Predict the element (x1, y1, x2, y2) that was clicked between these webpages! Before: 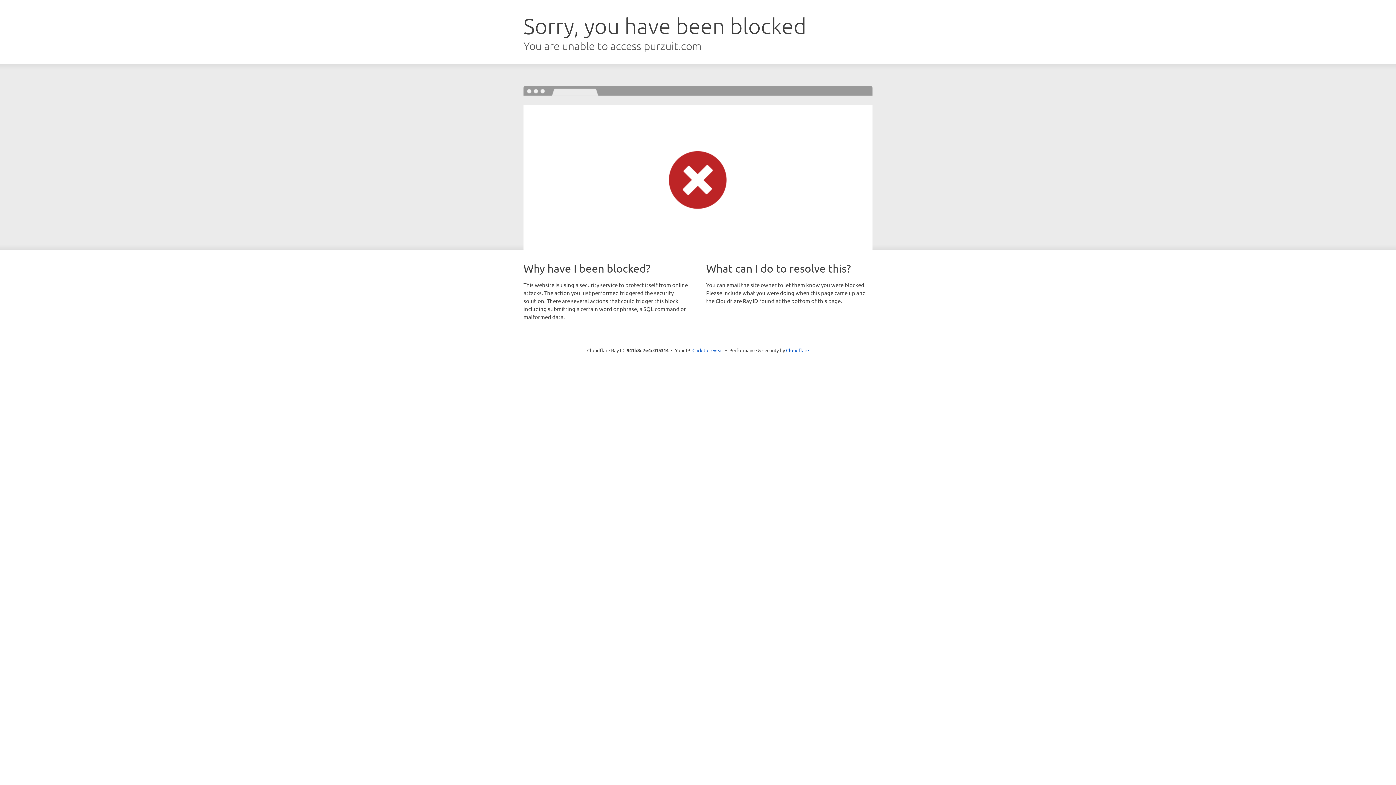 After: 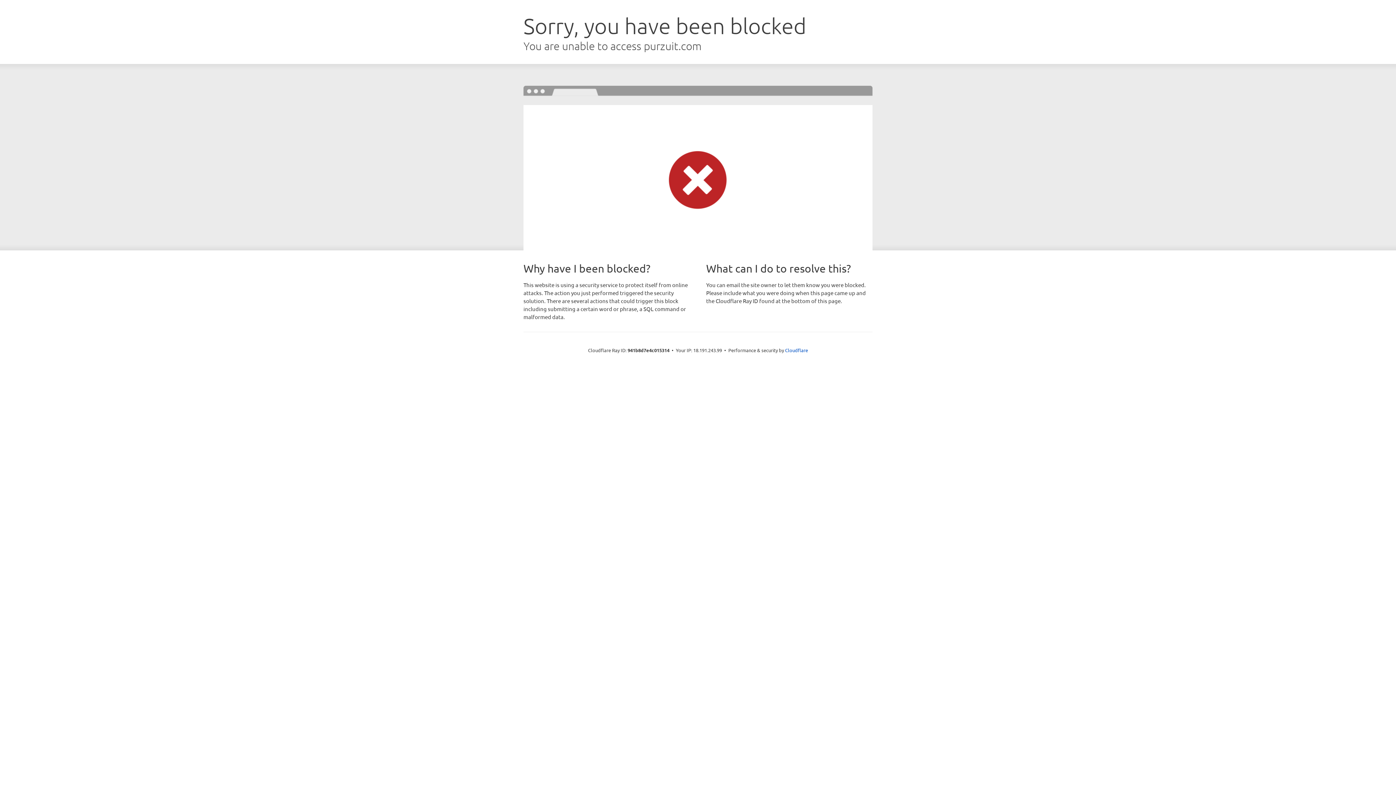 Action: bbox: (692, 346, 723, 353) label: Click to reveal